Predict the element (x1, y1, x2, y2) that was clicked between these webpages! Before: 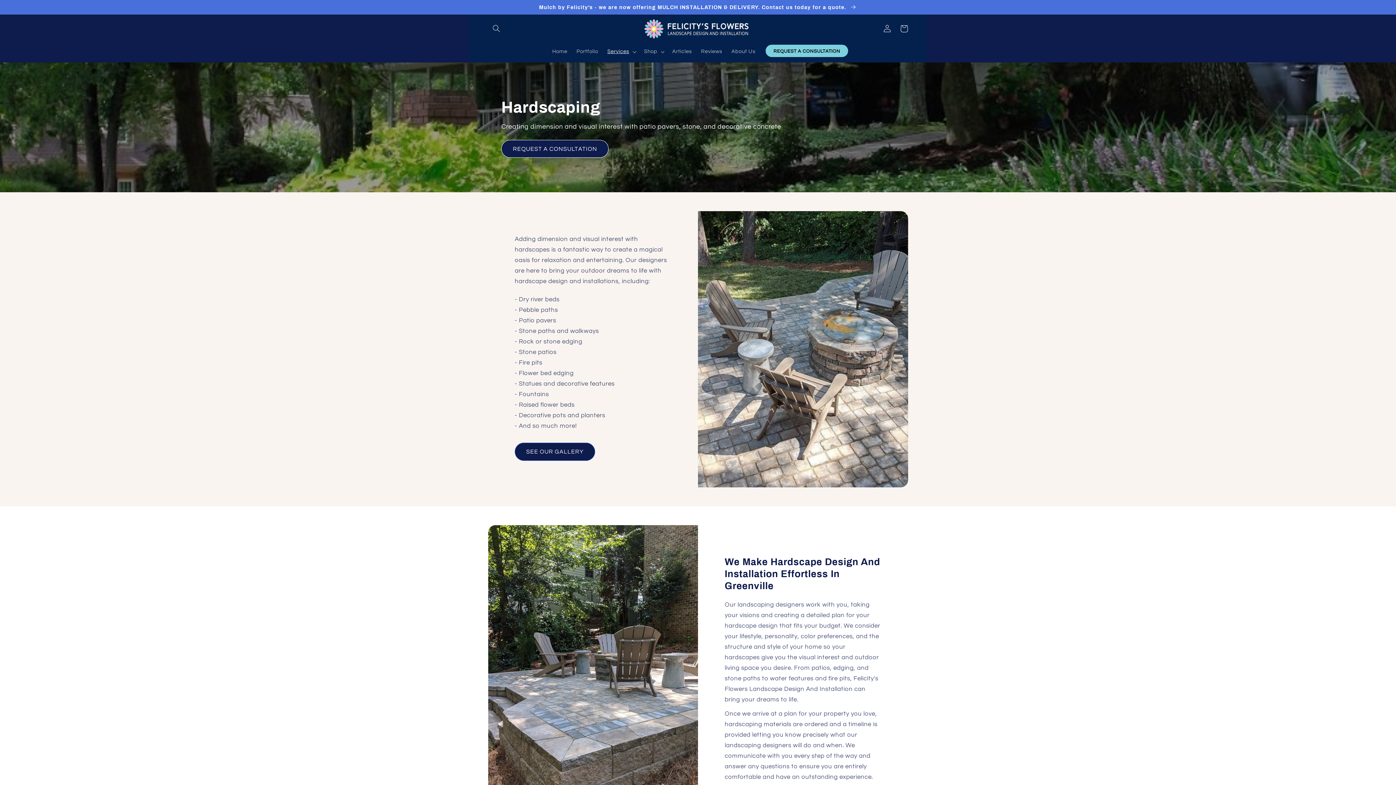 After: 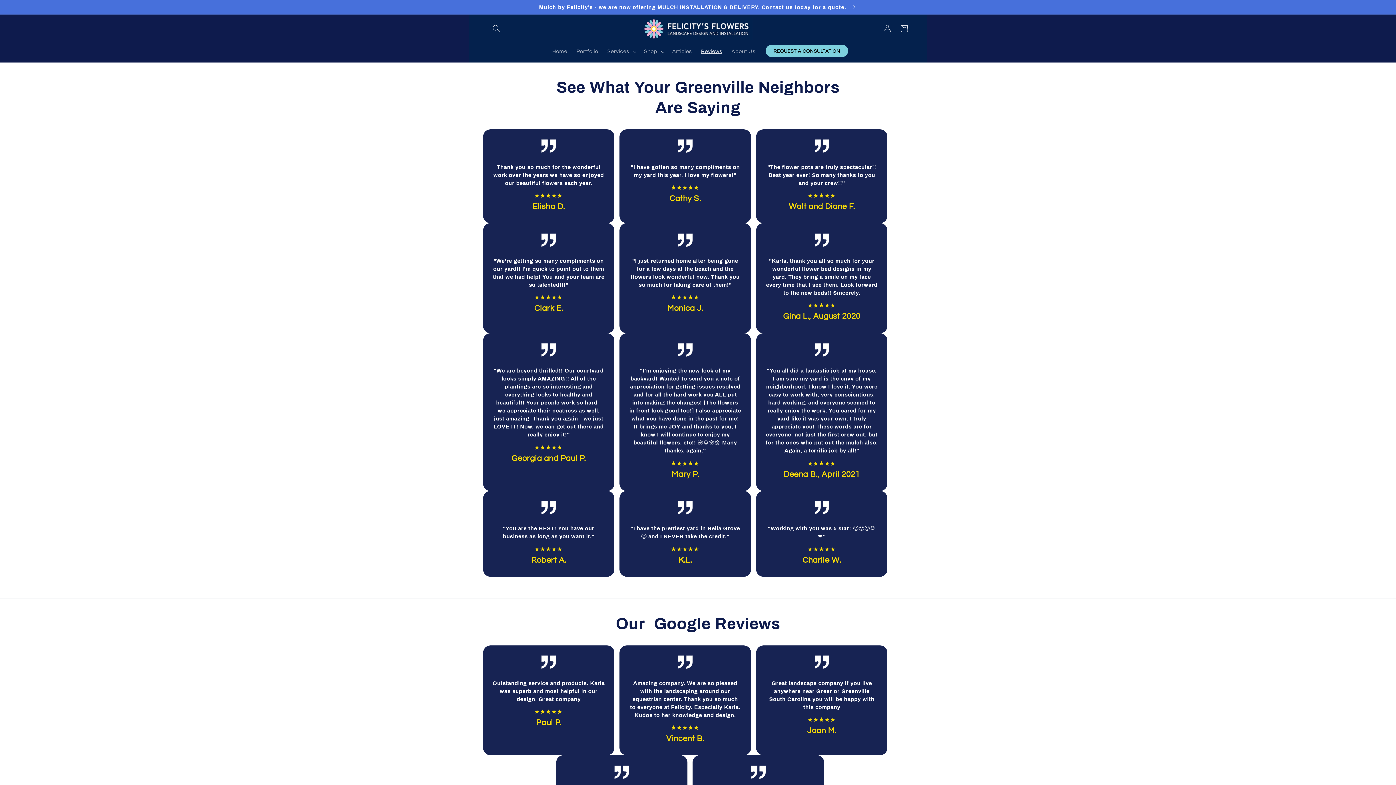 Action: bbox: (696, 43, 727, 59) label: Reviews